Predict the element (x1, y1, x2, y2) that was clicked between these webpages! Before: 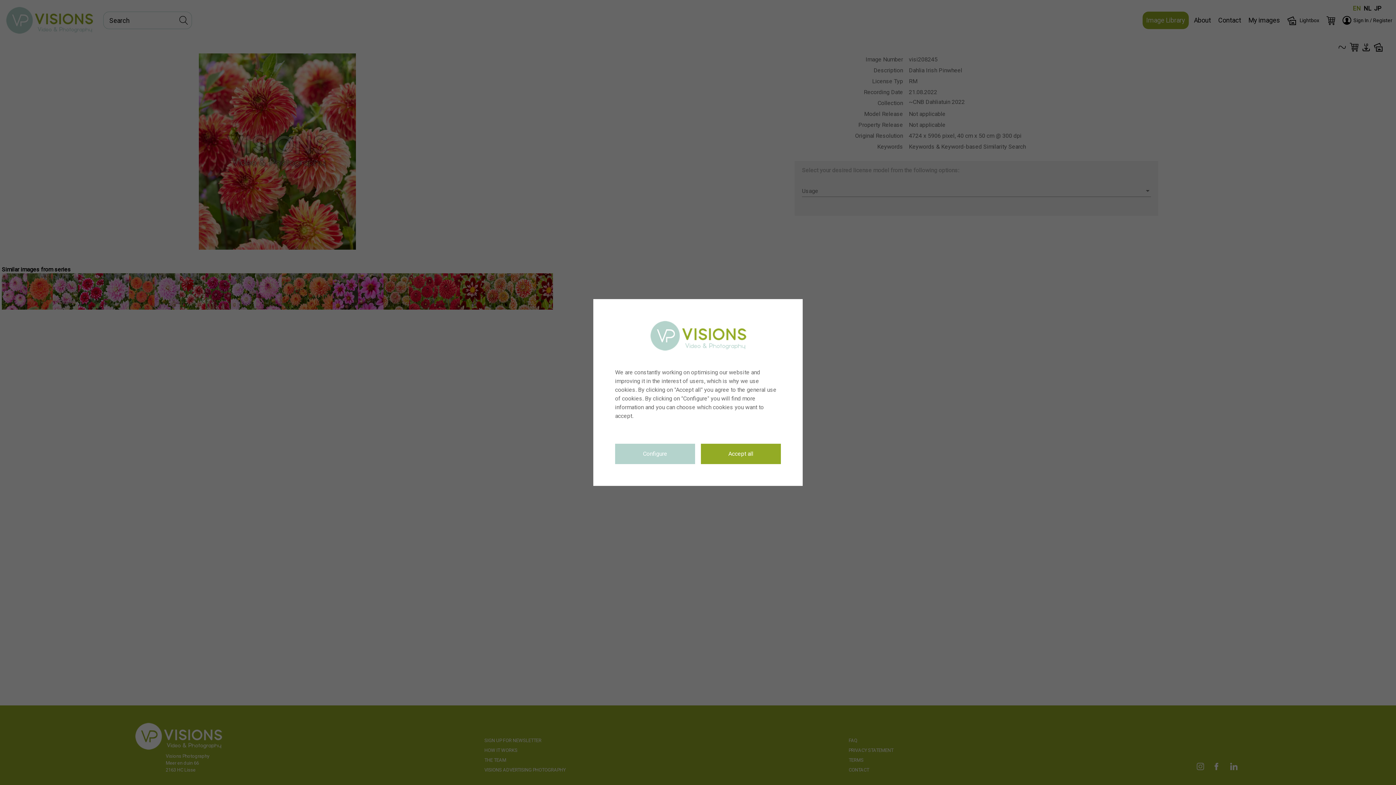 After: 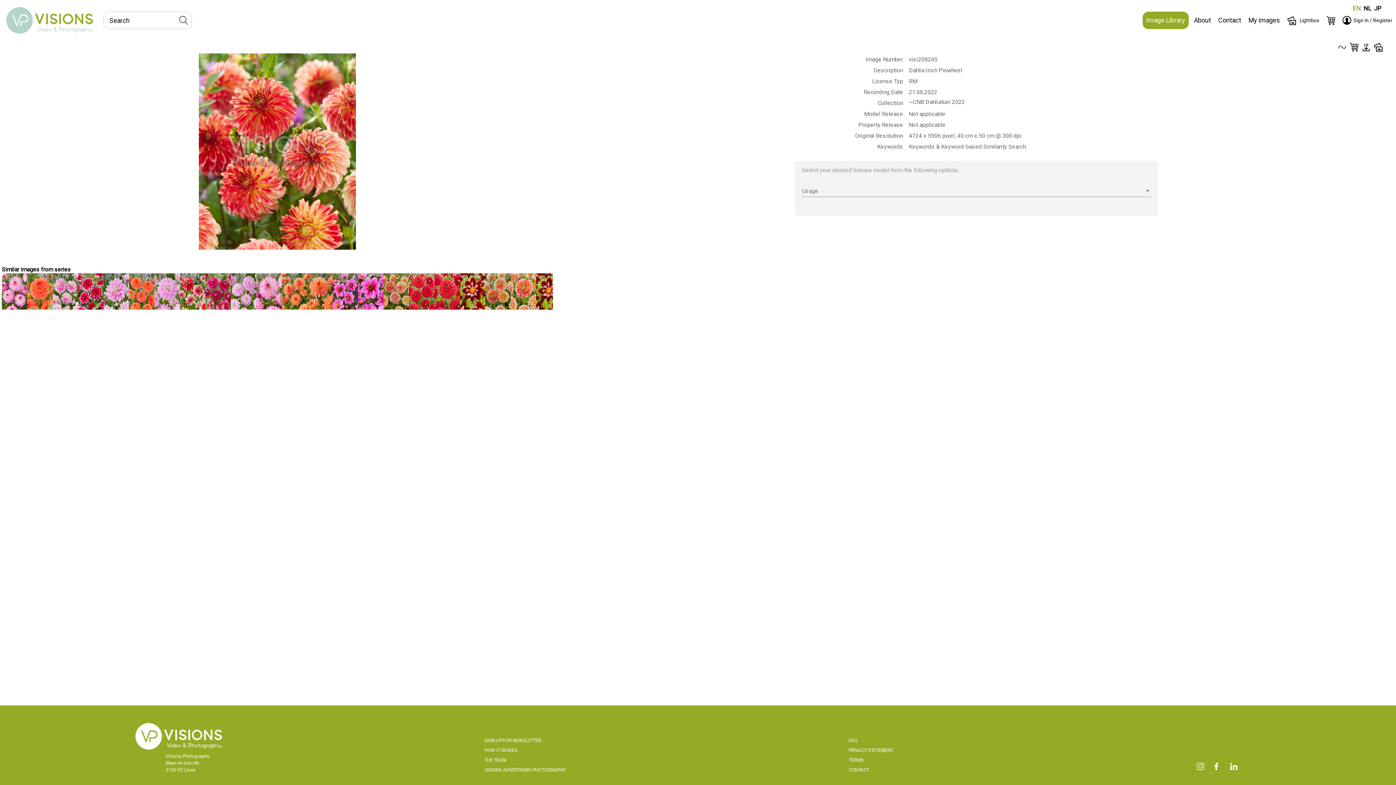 Action: bbox: (701, 444, 781, 464) label: Accept all